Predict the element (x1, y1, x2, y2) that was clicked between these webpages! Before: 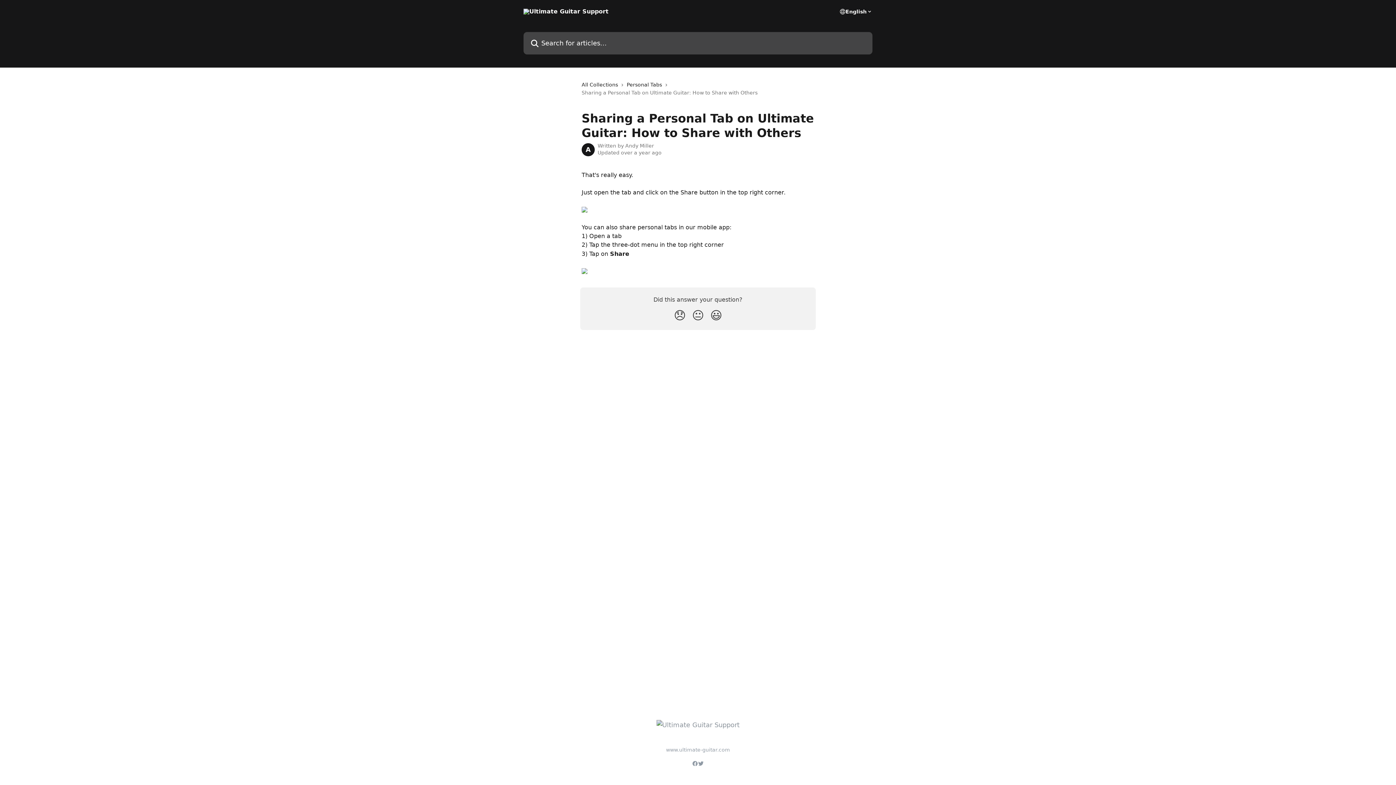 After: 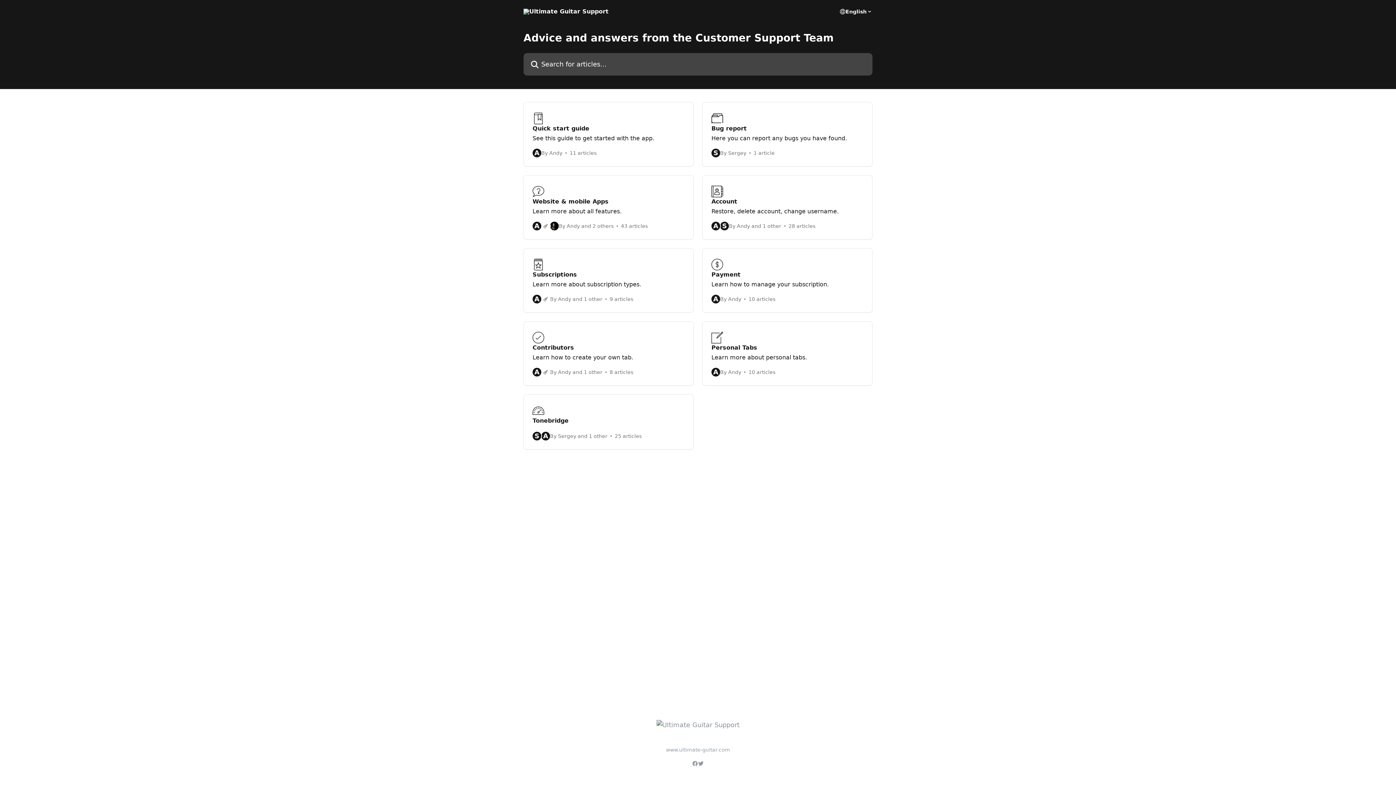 Action: bbox: (656, 721, 739, 729)